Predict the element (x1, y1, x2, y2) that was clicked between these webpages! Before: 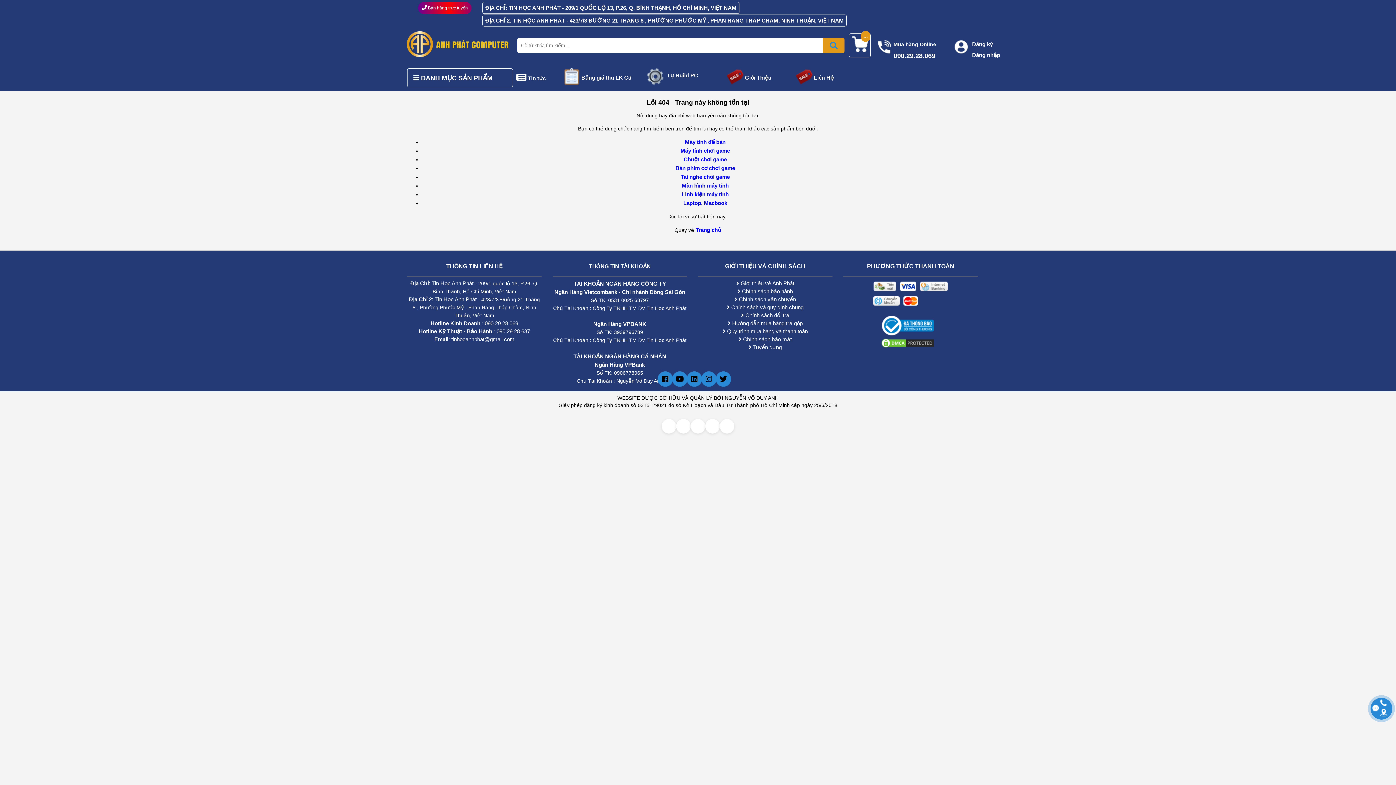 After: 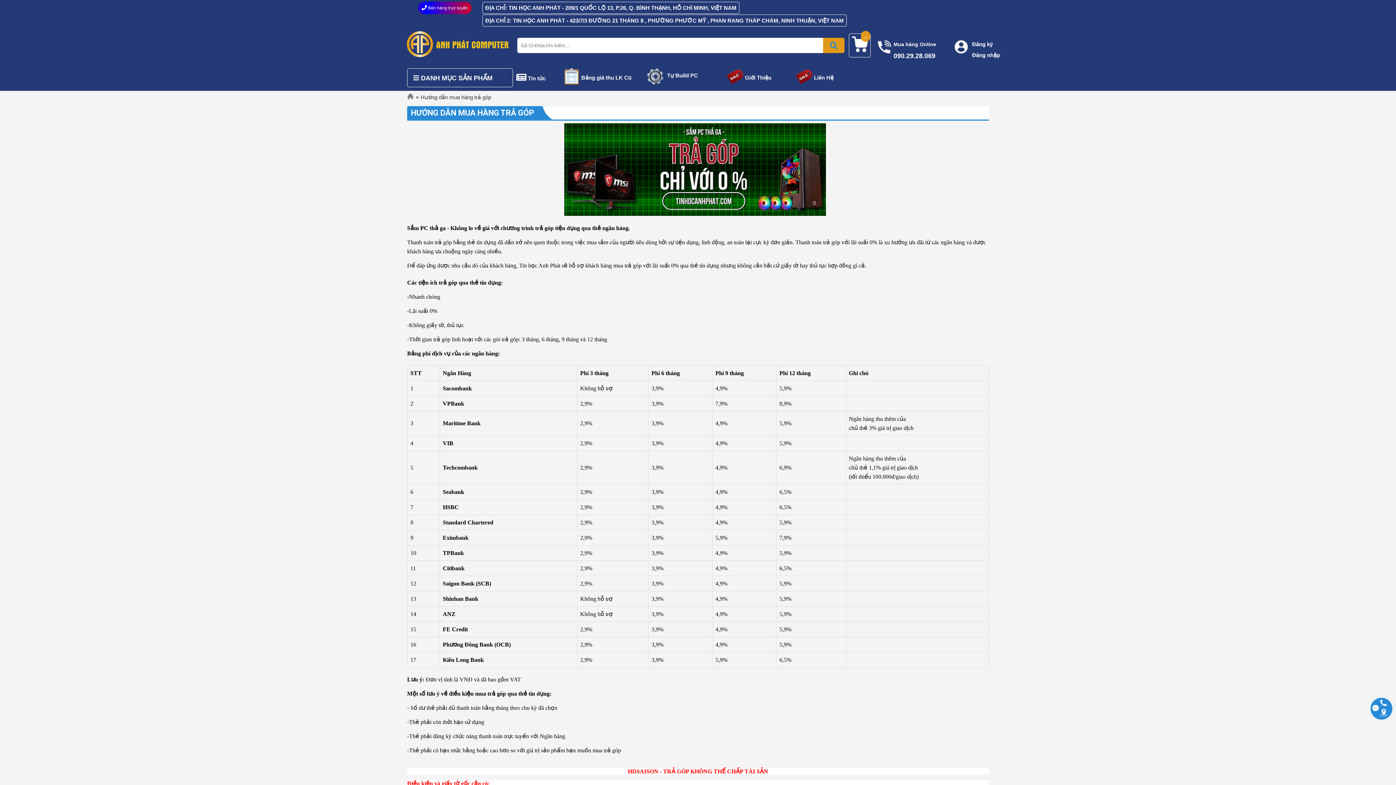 Action: bbox: (728, 320, 802, 326) label:  Hướng dẫn mua hàng trả góp